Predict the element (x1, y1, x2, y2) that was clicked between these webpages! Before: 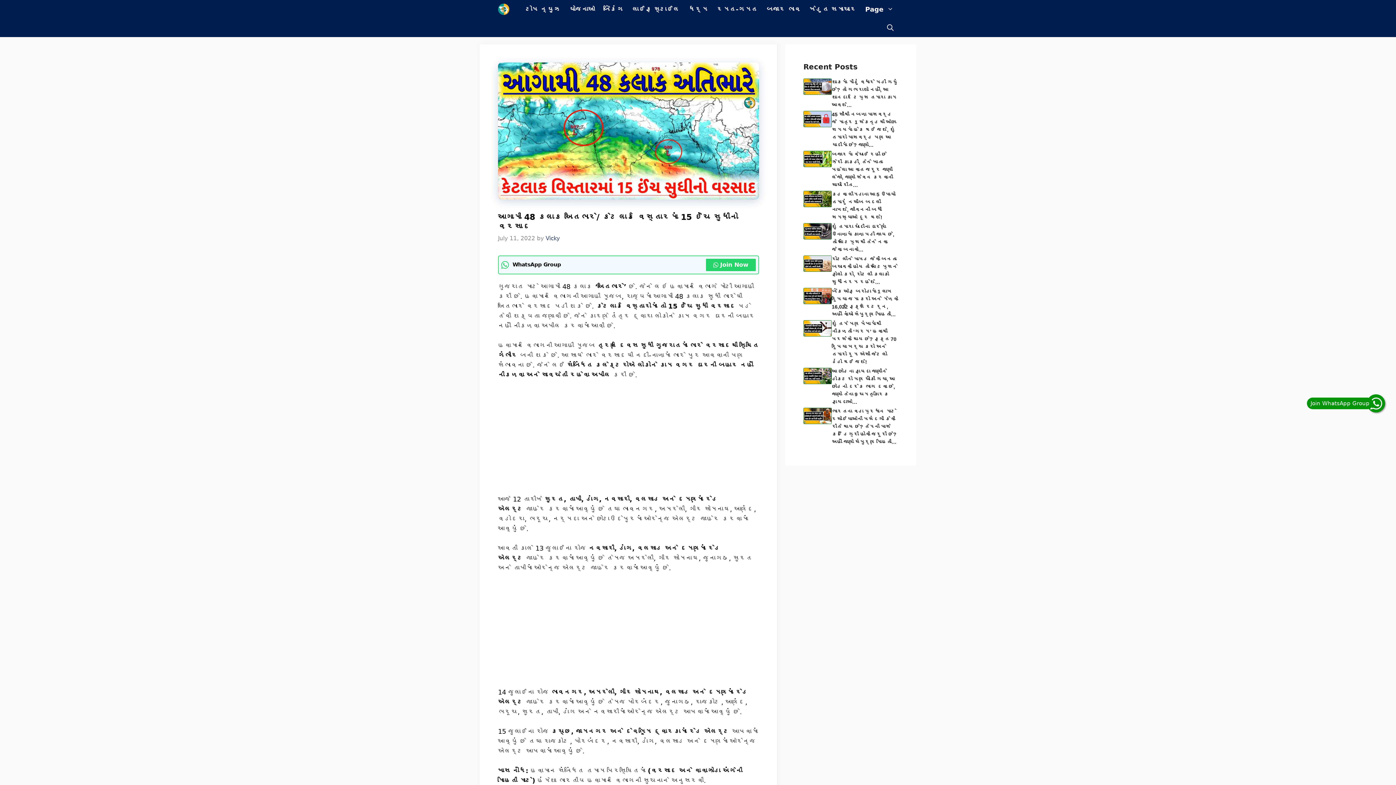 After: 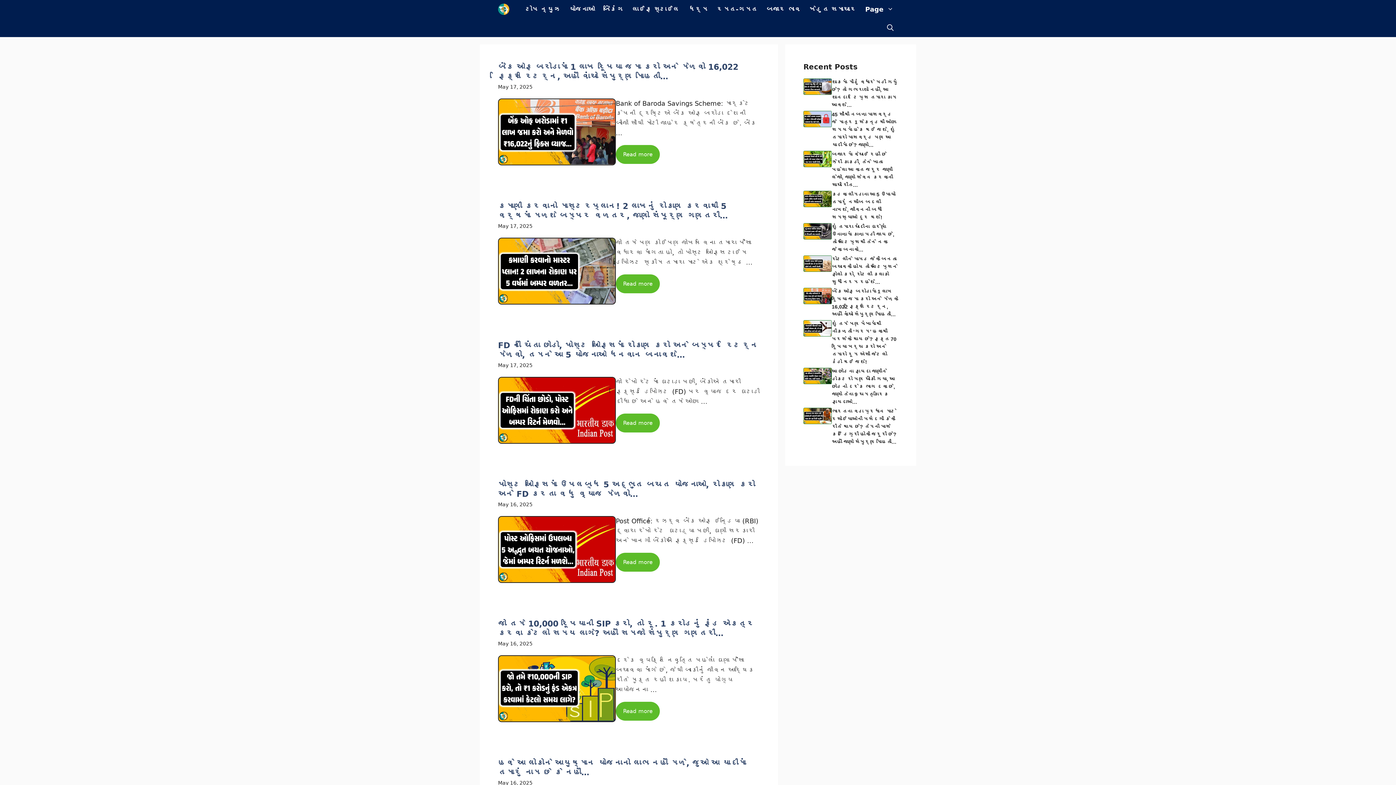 Action: bbox: (564, 0, 599, 18) label: યોજનાઓ